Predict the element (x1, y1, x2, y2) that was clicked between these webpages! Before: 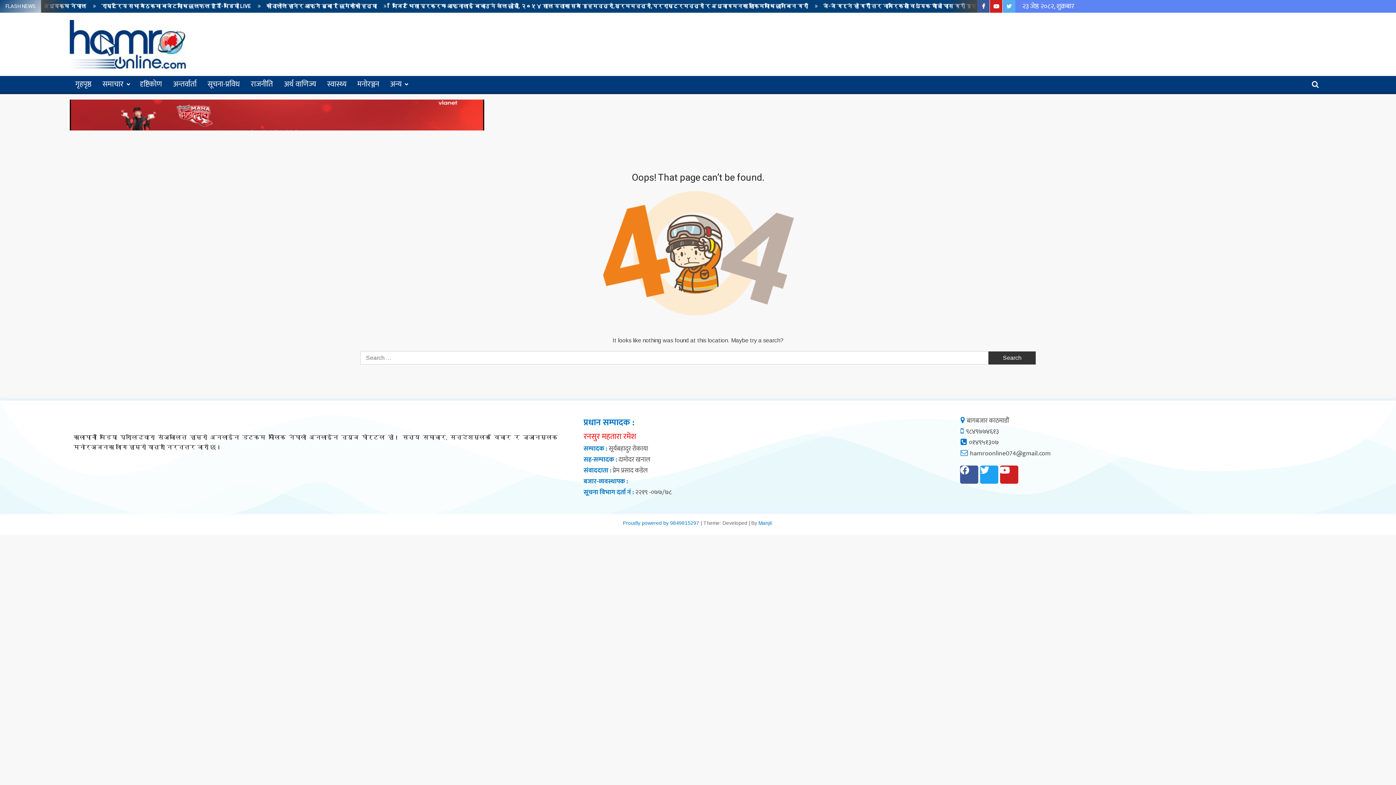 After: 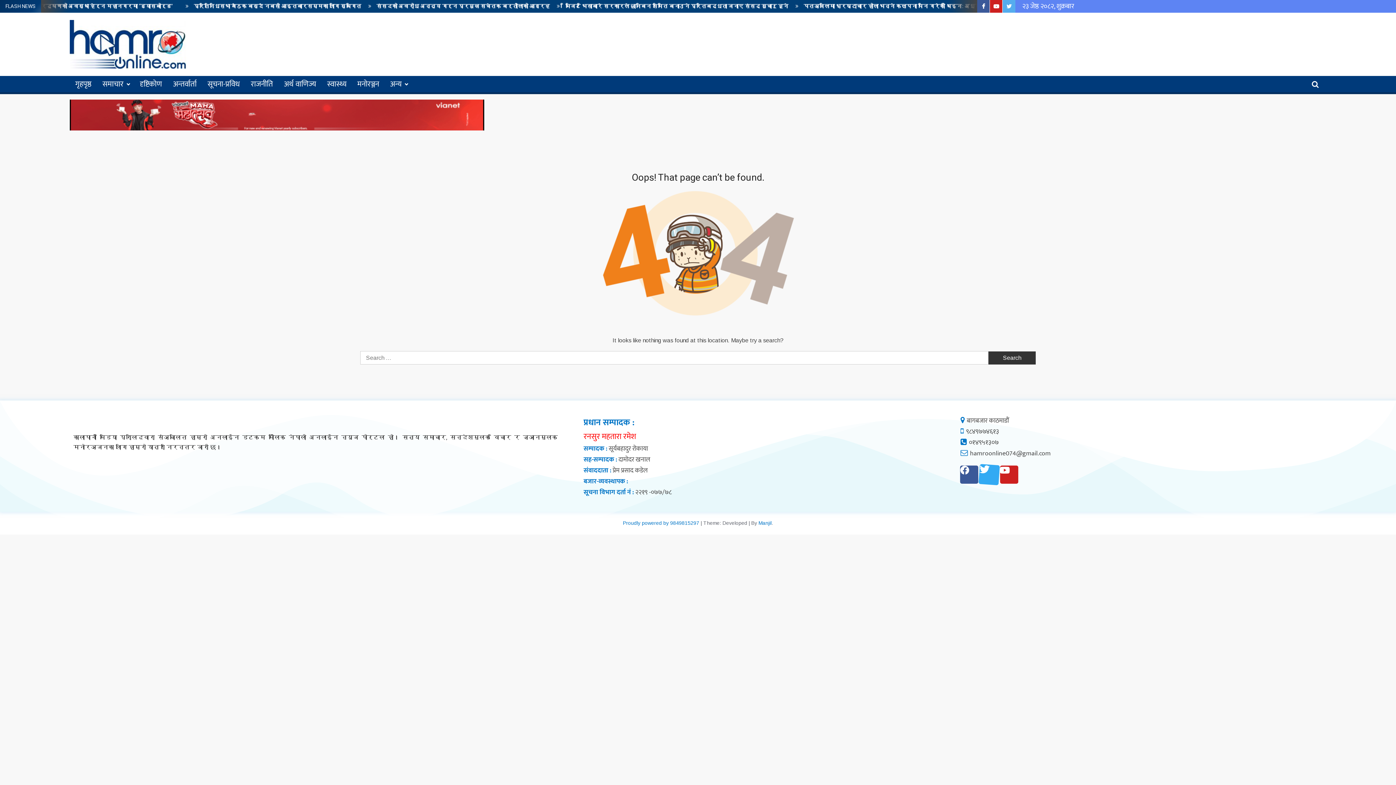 Action: bbox: (980, 465, 998, 483) label: Twitter